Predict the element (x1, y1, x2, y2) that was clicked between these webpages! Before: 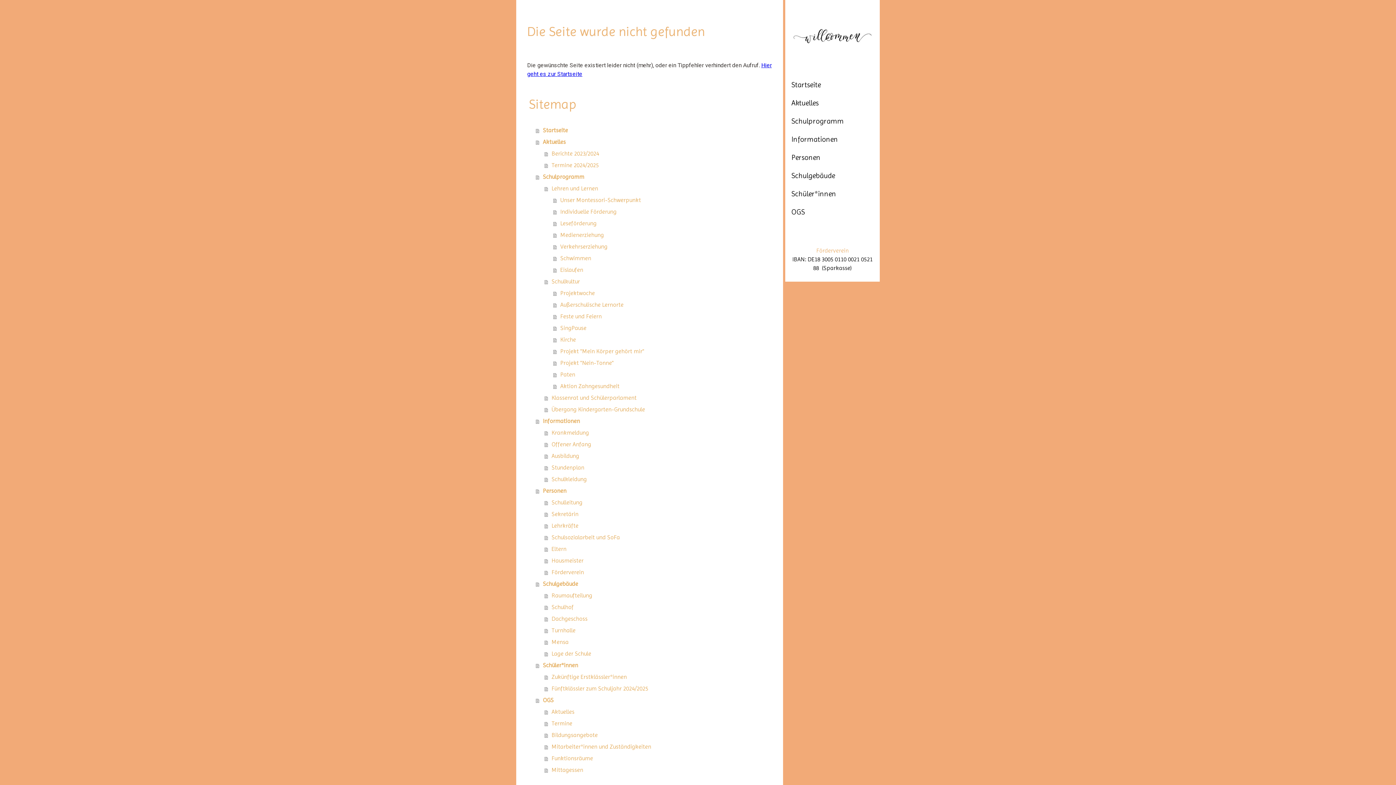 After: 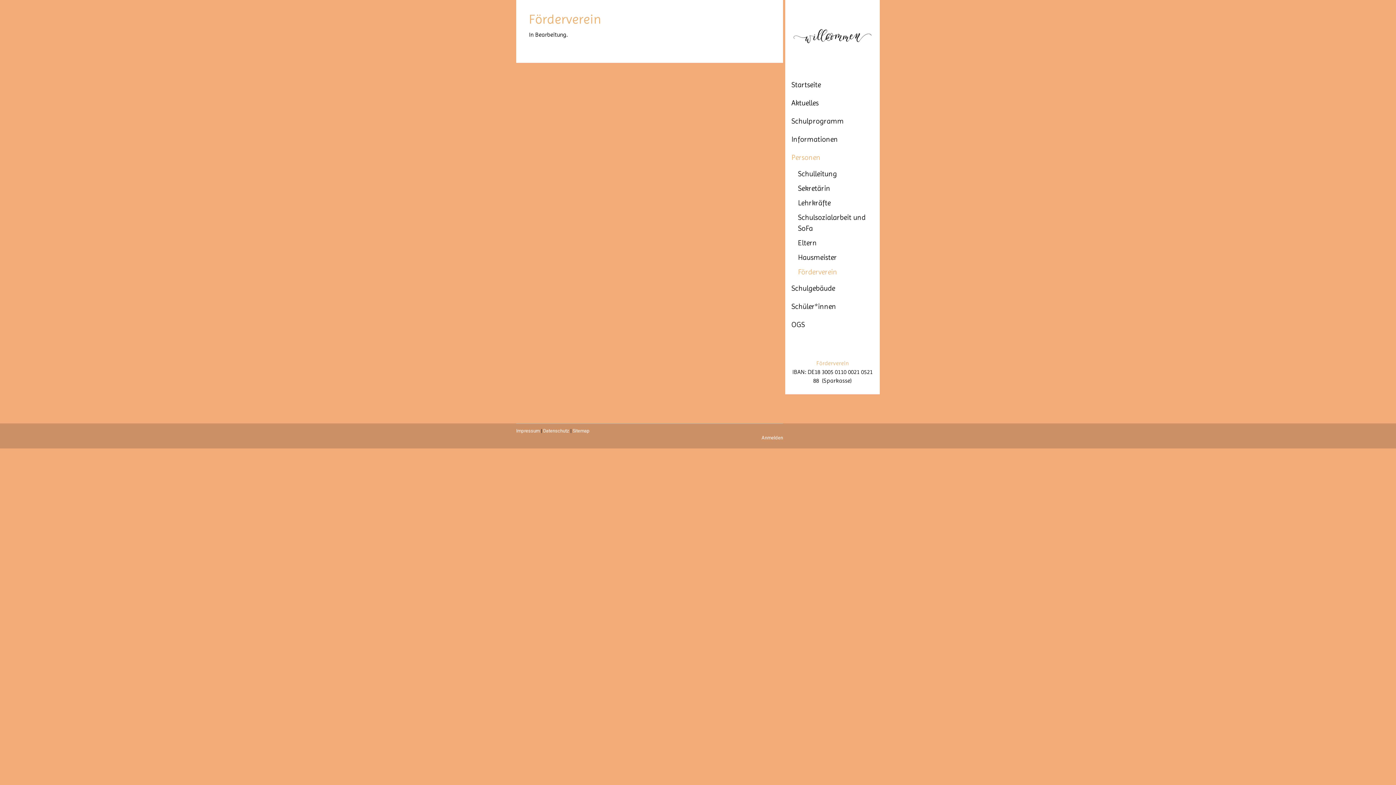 Action: bbox: (544, 566, 772, 578) label: Förderverein